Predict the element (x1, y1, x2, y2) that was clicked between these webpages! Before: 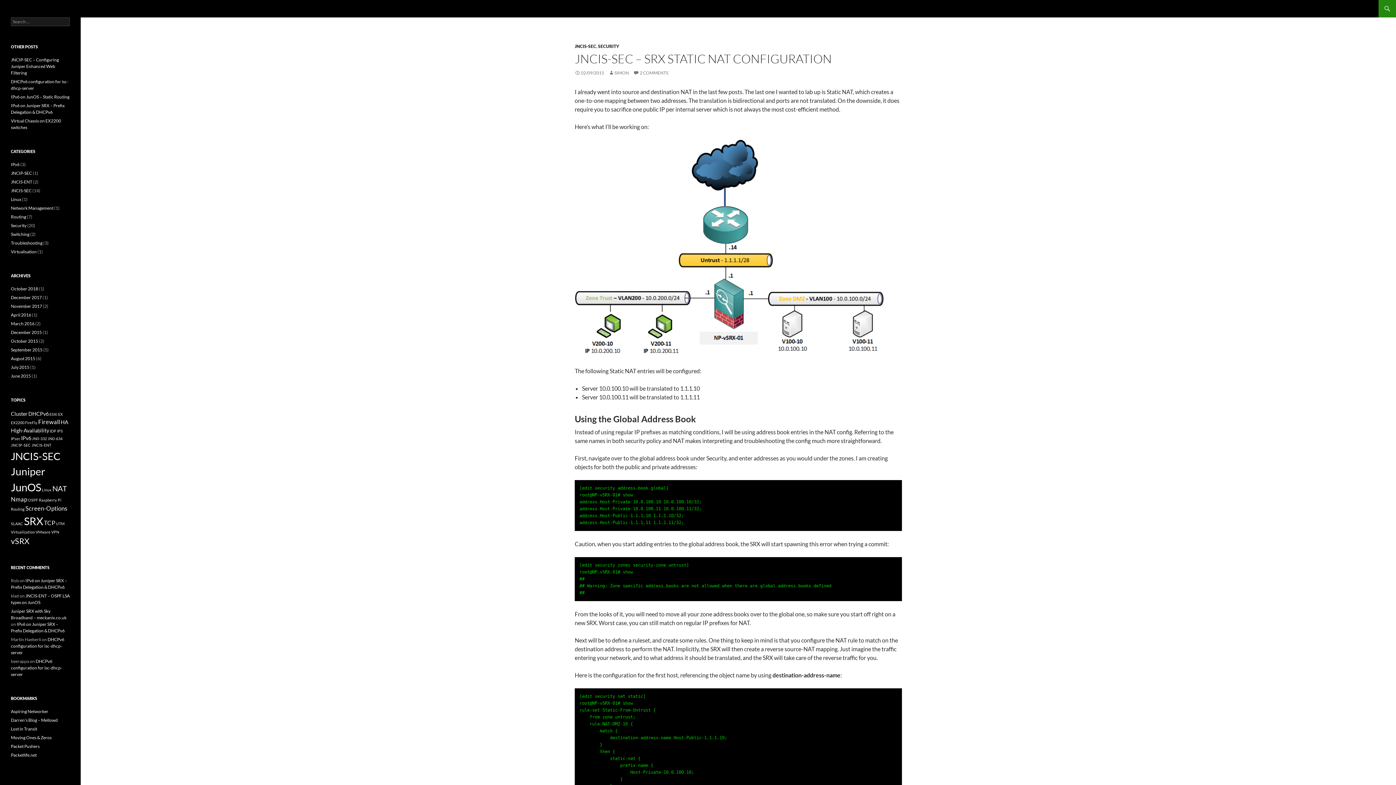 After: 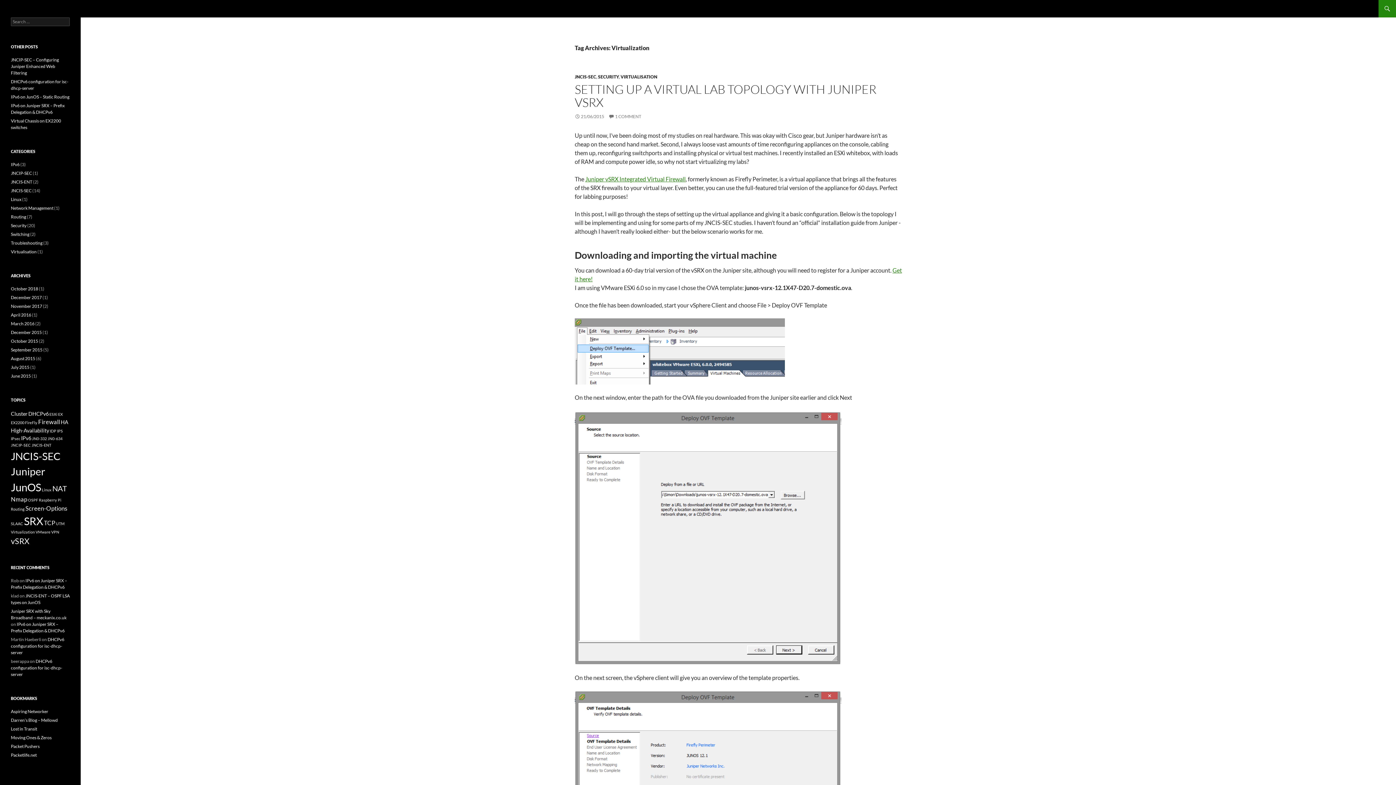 Action: bbox: (10, 529, 34, 534) label: Virtualization (1 item)